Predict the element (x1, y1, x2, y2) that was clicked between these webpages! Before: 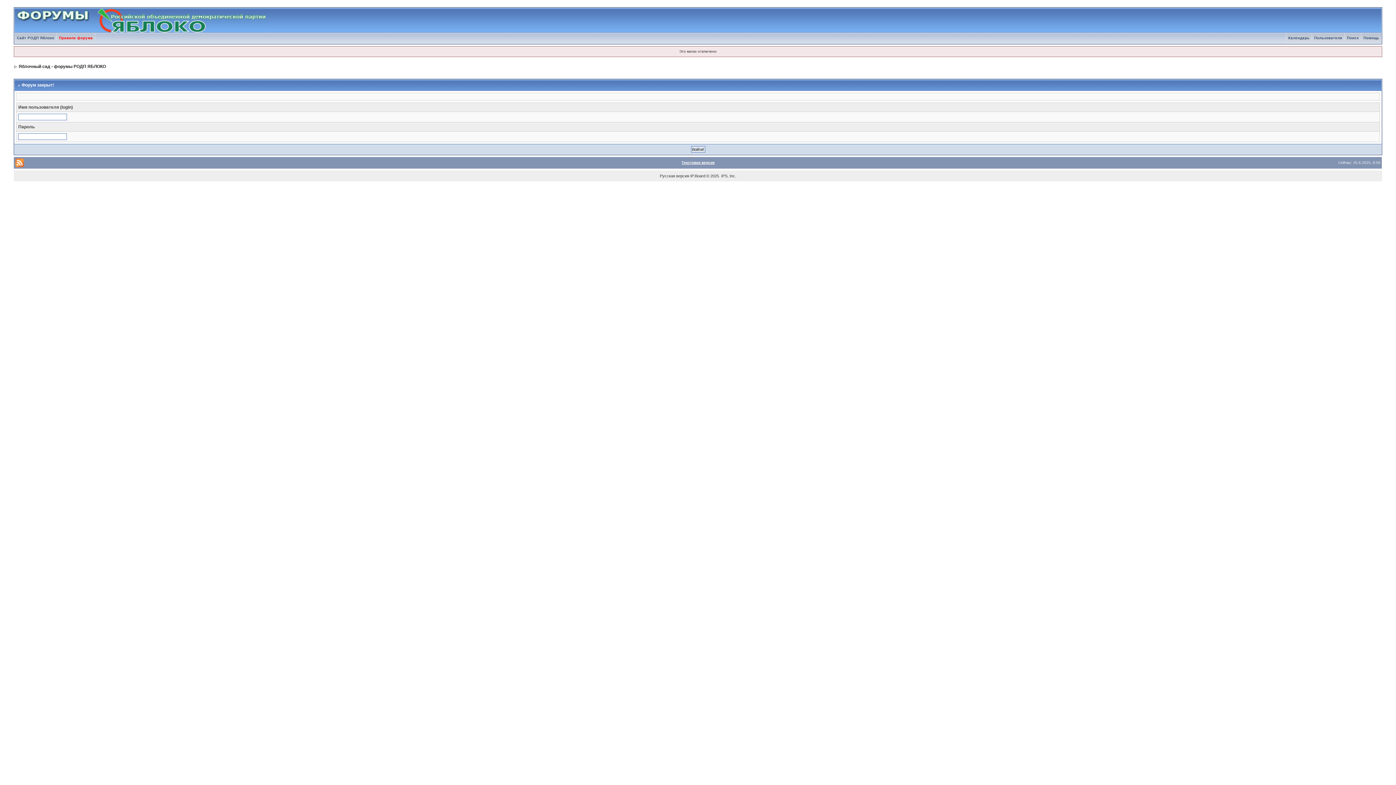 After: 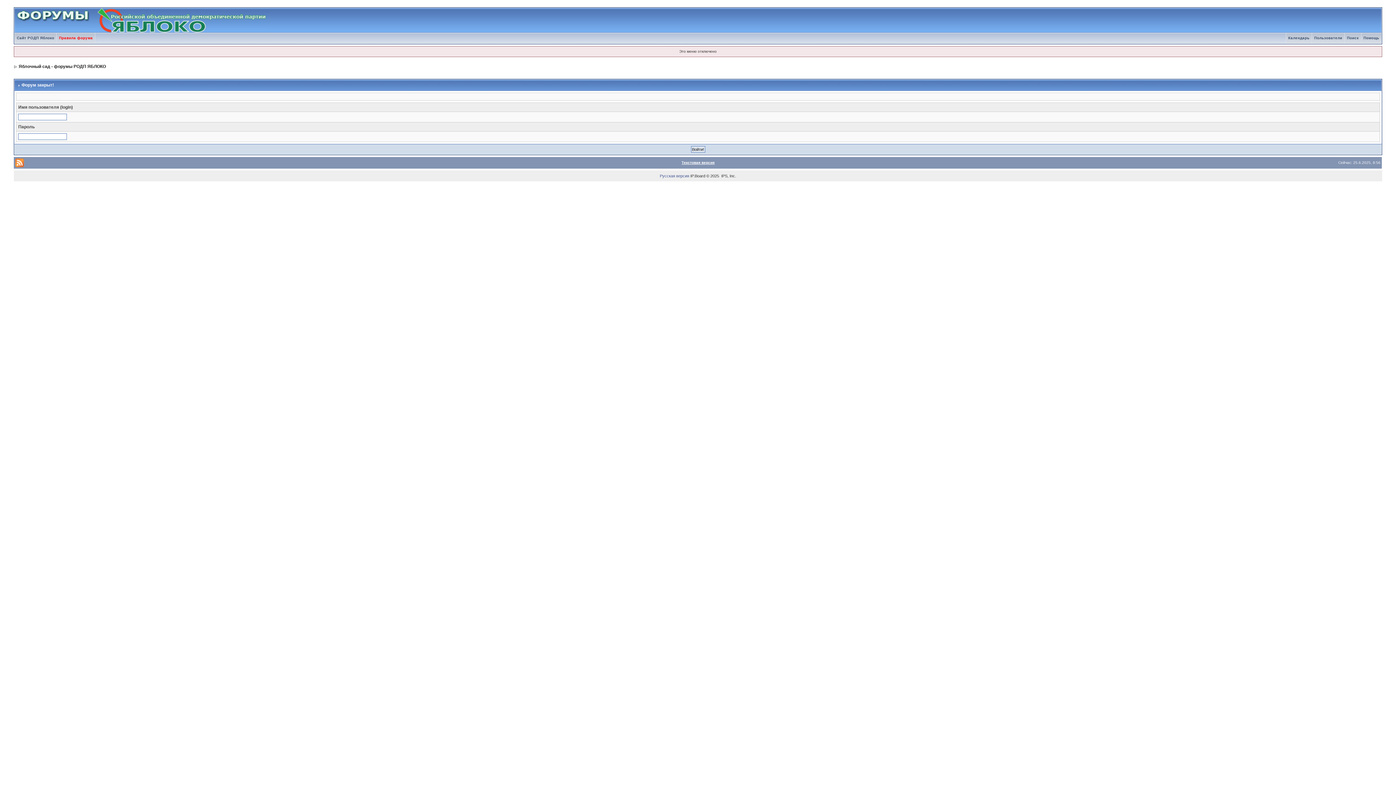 Action: label: Русская версия bbox: (660, 173, 689, 178)